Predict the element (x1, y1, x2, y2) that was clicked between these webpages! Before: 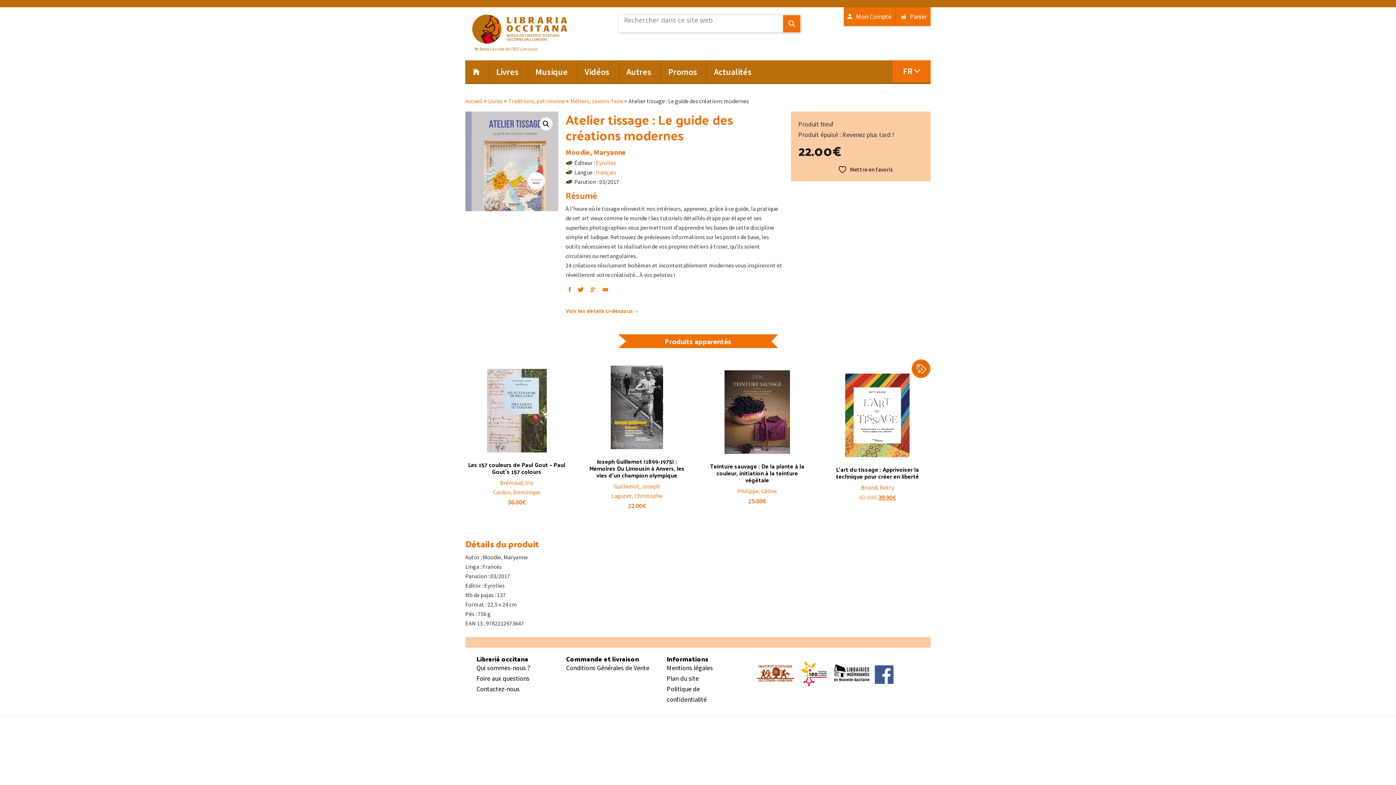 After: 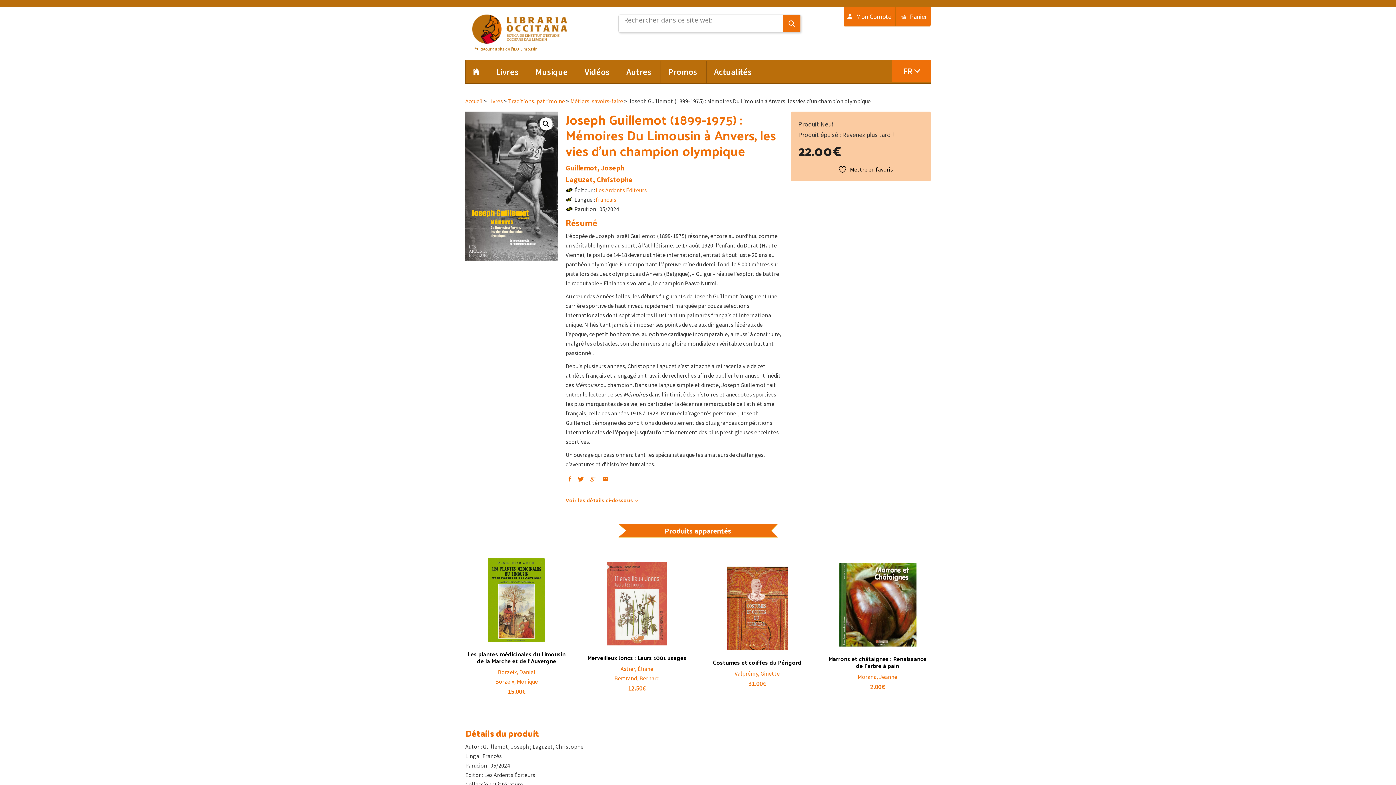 Action: label: Joseph Guillemot (1899-1975) : Mémoires Du Limousin à Anvers, les vies d’un champion olympique bbox: (585, 365, 688, 481)